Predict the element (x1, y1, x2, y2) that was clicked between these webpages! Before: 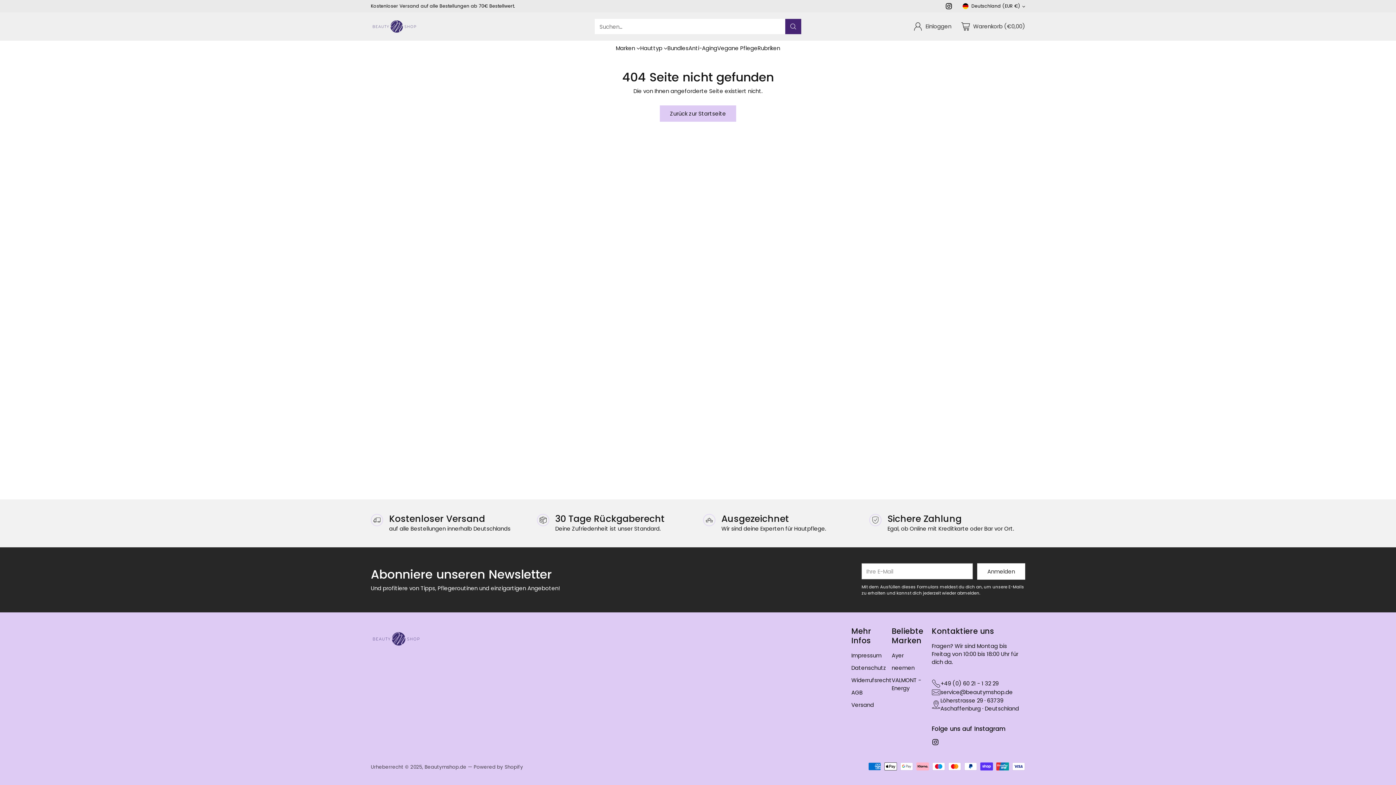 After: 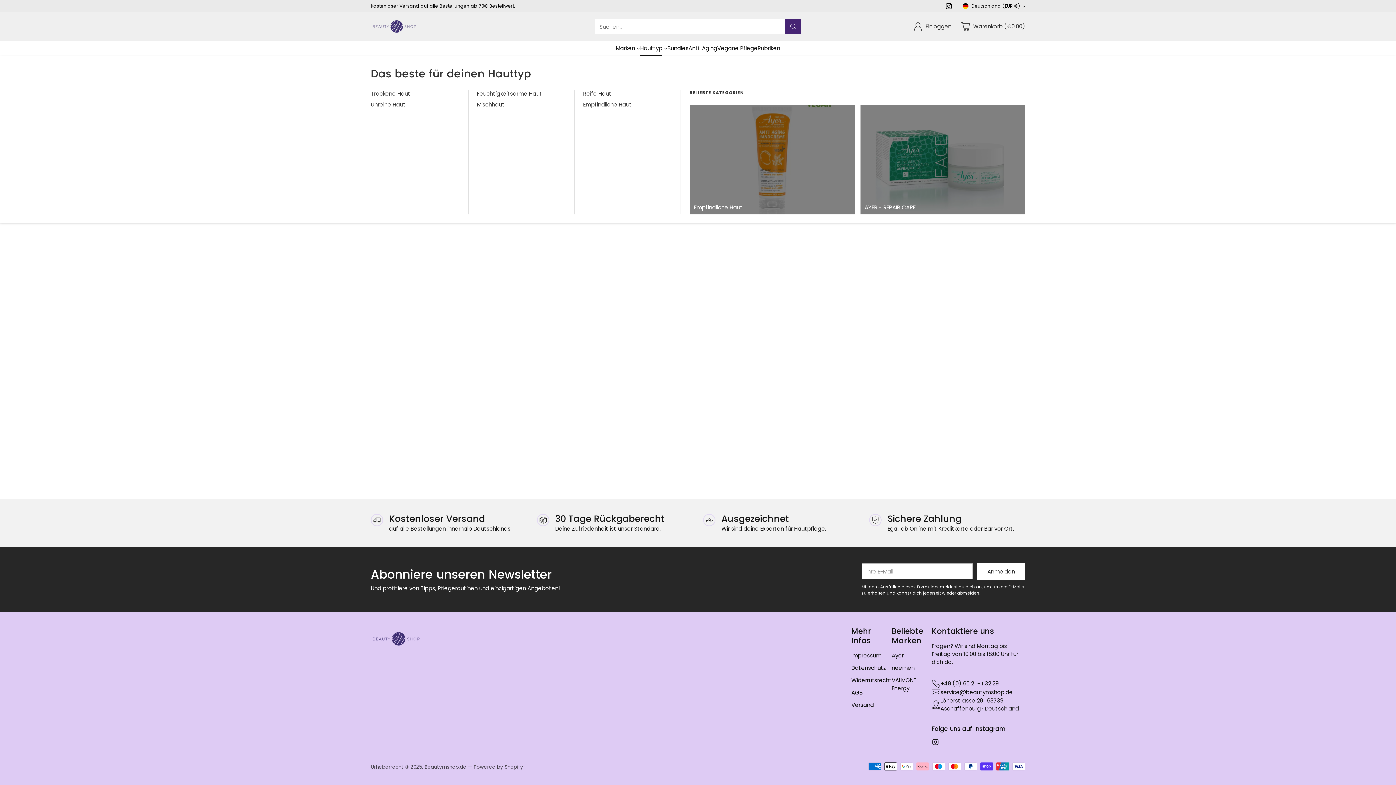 Action: label: Hauttyp bbox: (640, 44, 667, 52)